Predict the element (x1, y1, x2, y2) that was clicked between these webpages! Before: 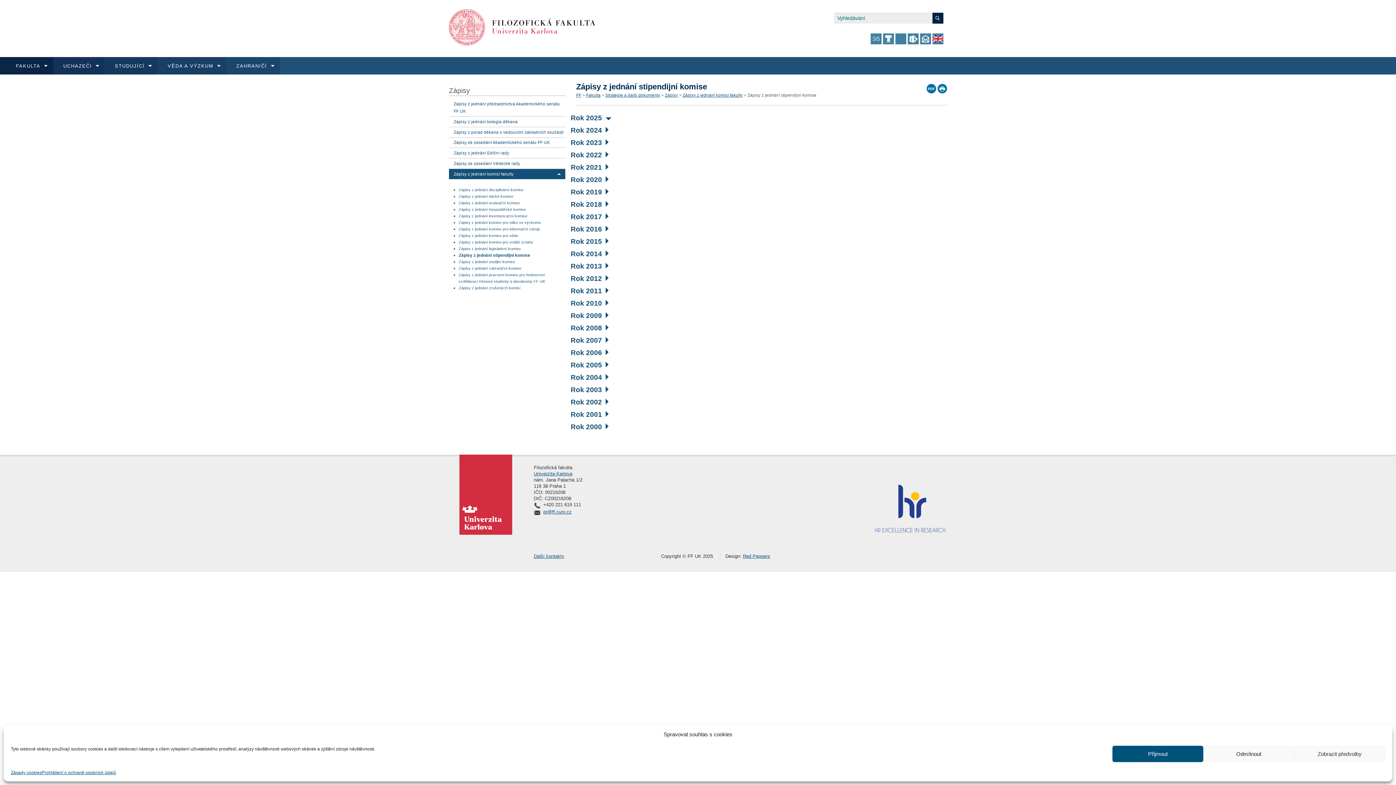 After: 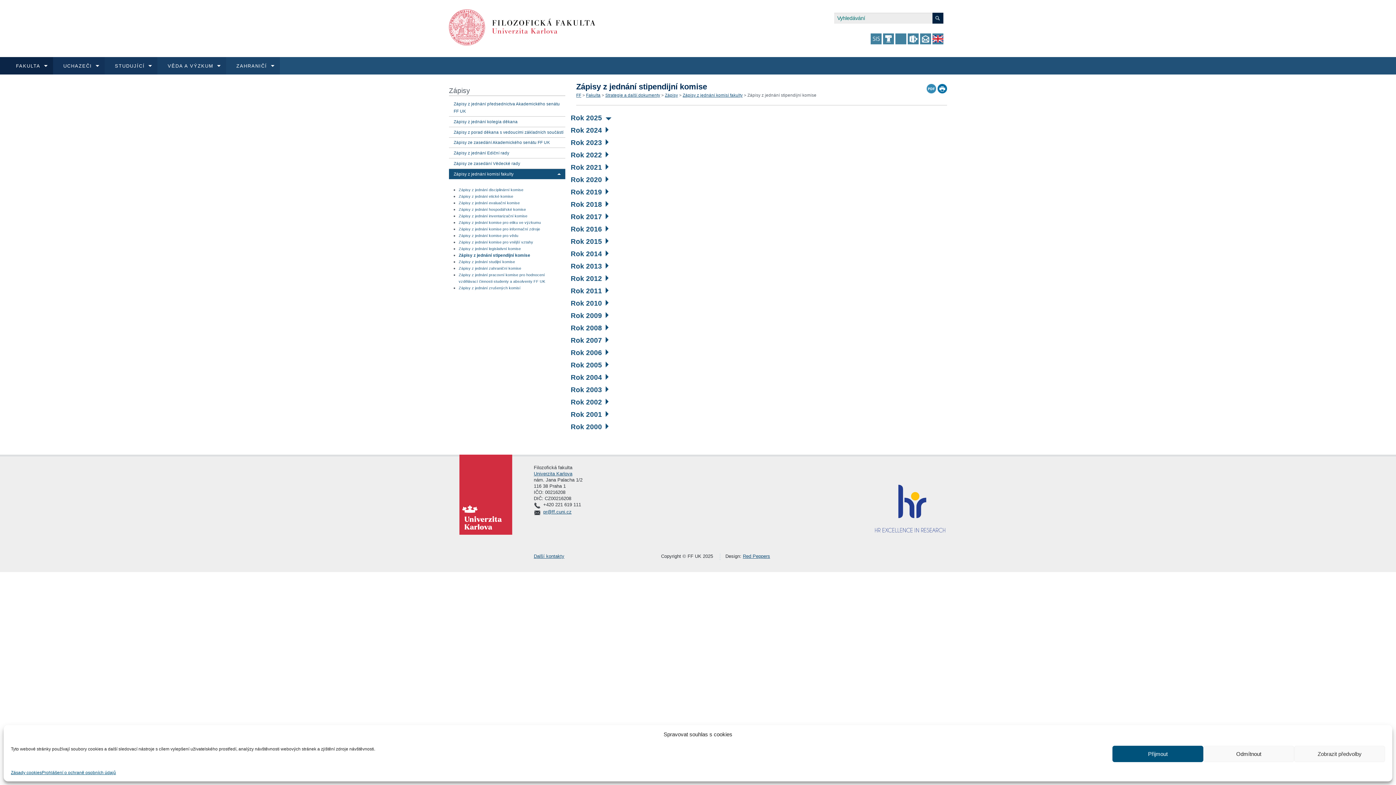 Action: bbox: (926, 83, 936, 88)